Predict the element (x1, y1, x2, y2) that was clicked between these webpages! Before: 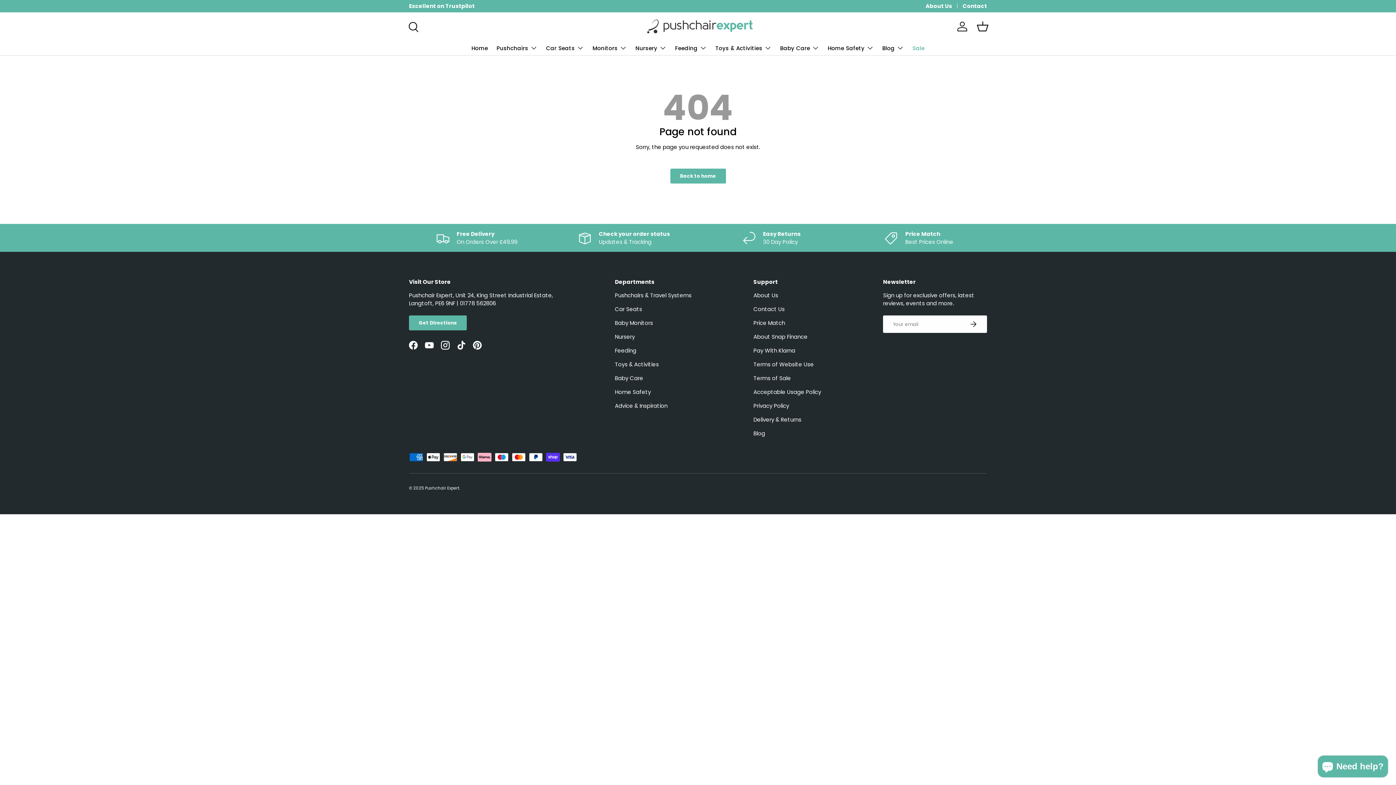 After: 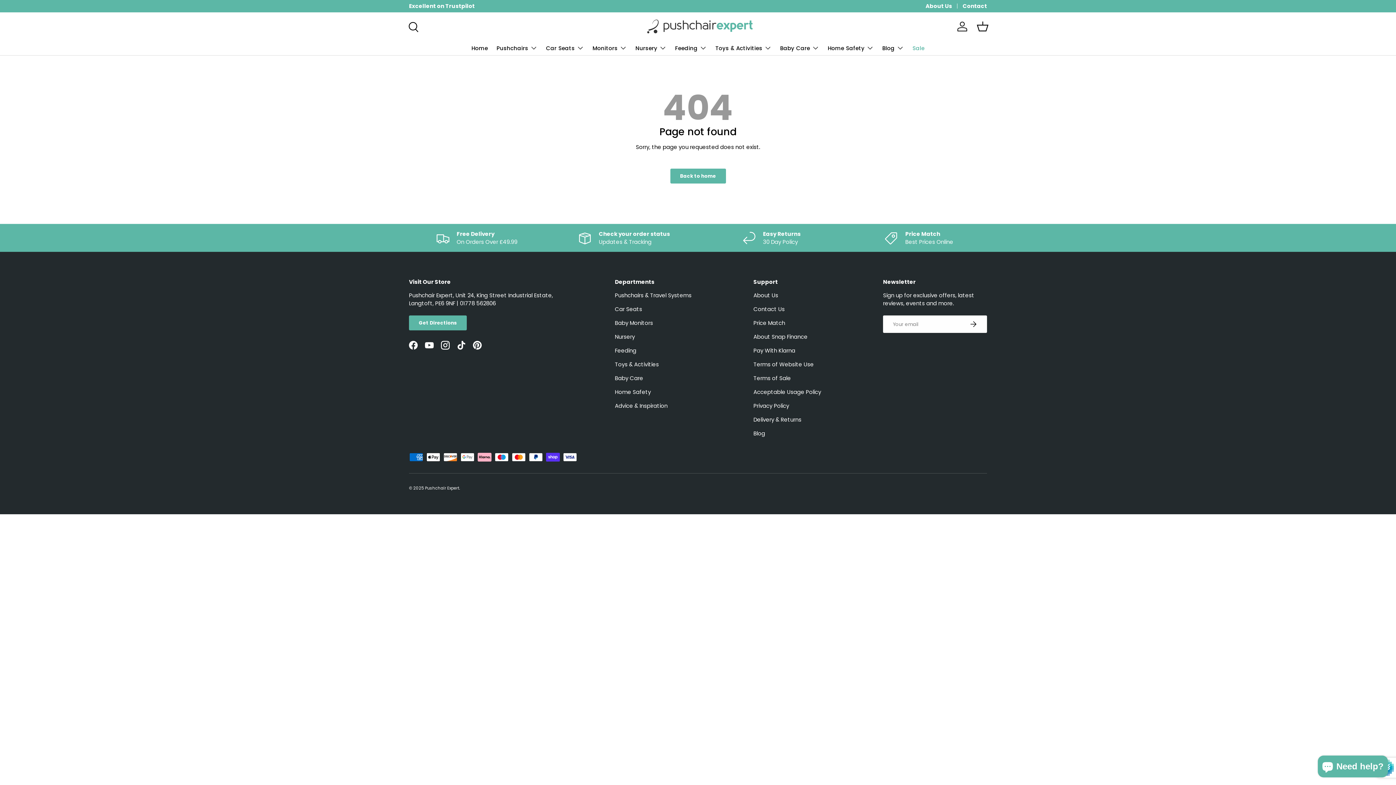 Action: bbox: (959, 315, 987, 333) label: Subscribe